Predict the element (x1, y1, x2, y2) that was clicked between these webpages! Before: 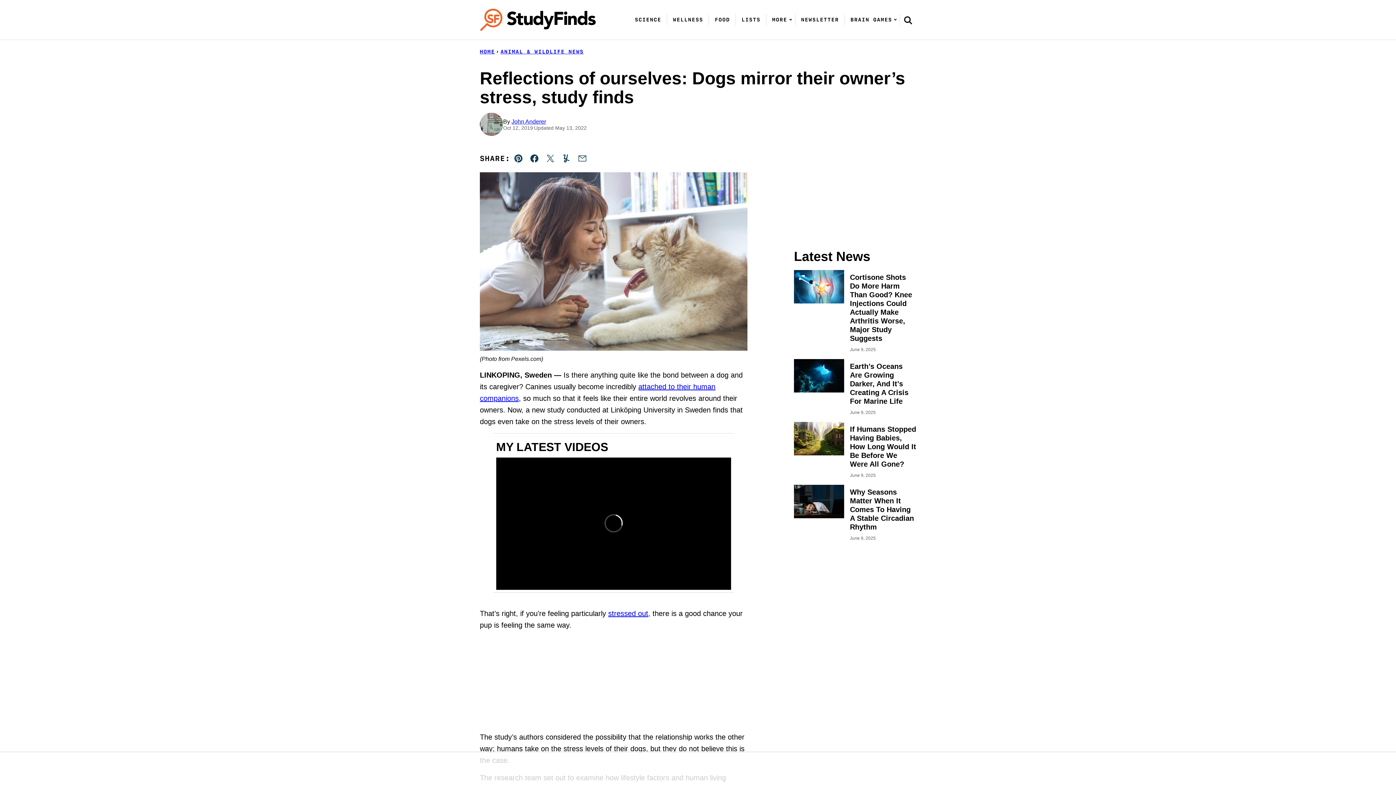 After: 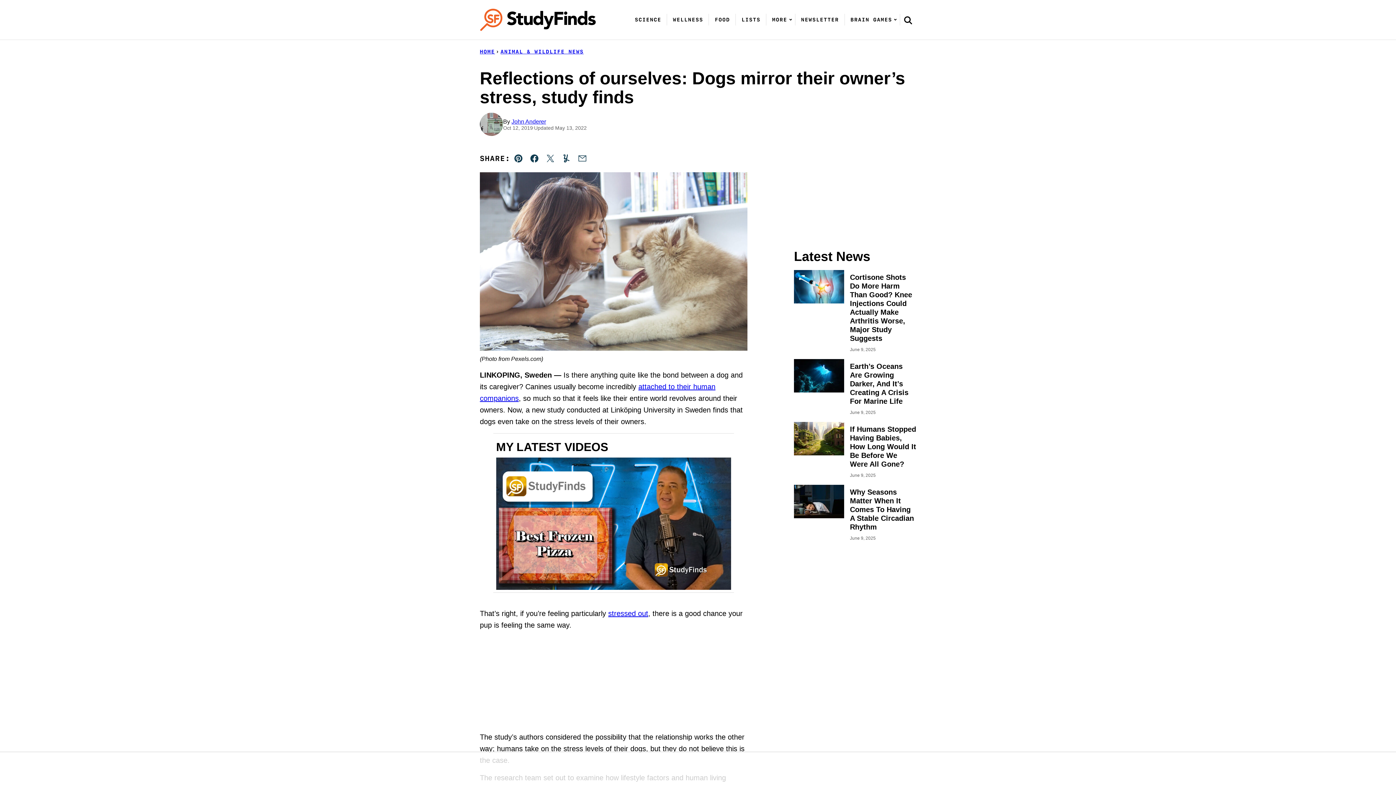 Action: bbox: (608, 609, 648, 617) label: stressed out